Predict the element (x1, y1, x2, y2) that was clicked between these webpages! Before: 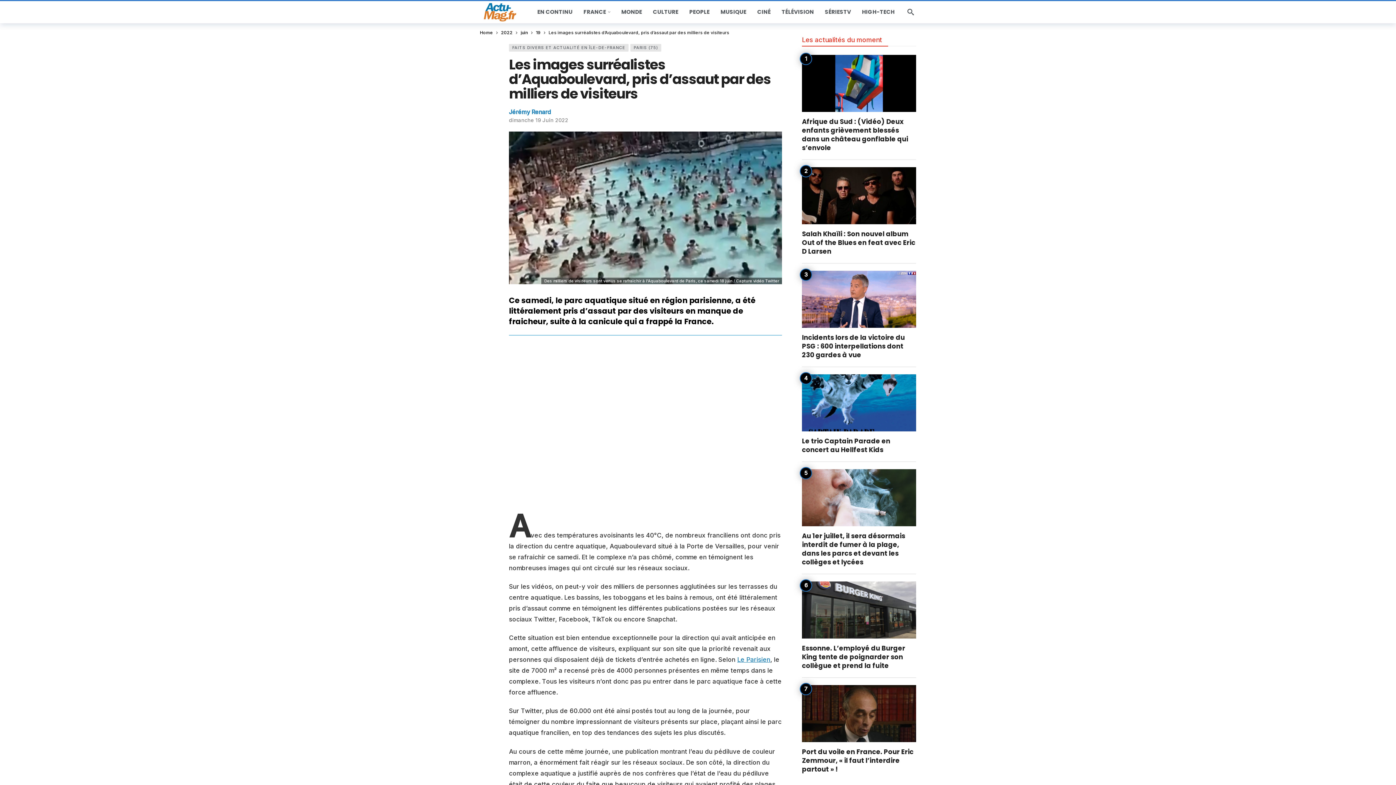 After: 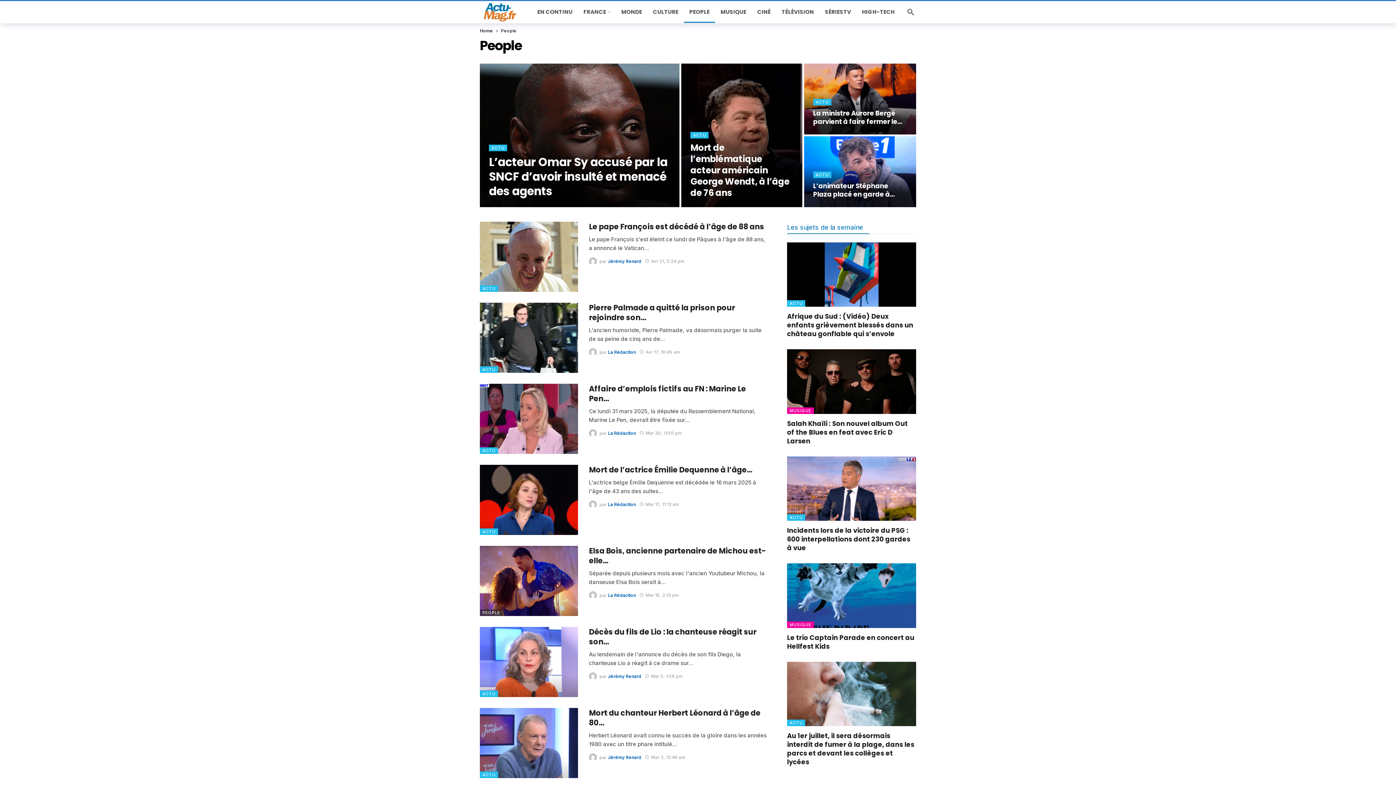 Action: label: PEOPLE bbox: (684, 1, 715, 23)